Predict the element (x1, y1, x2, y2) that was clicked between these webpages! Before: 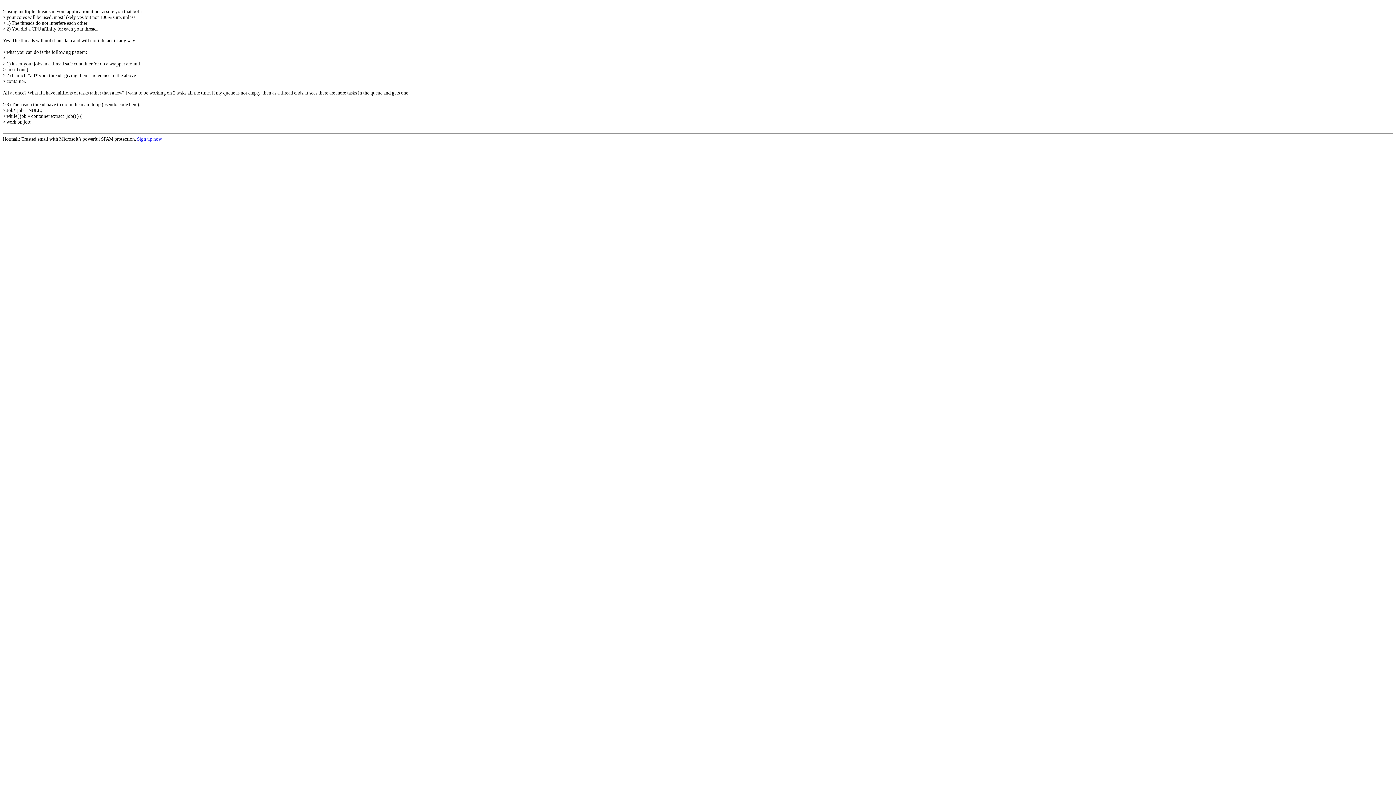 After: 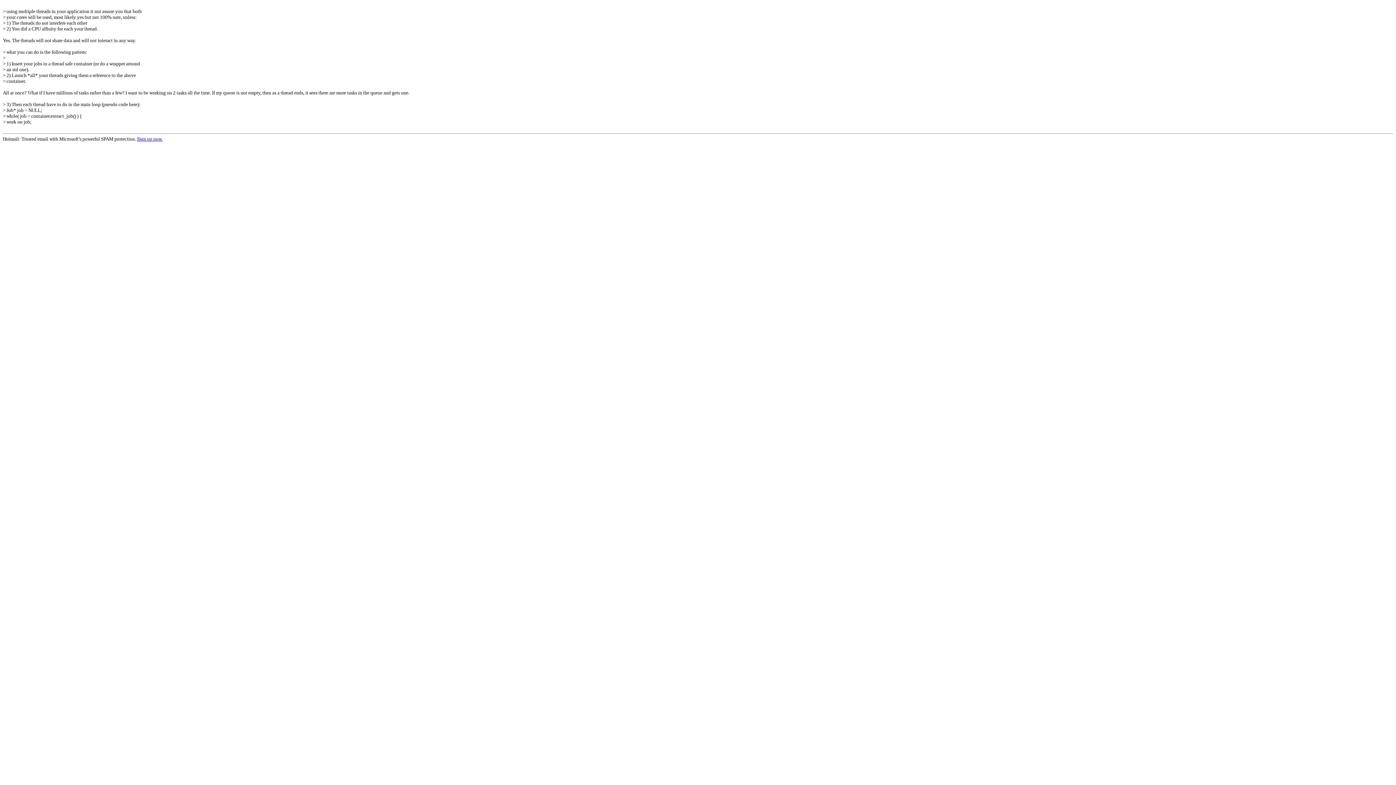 Action: label: Sign up now. bbox: (137, 136, 162, 141)